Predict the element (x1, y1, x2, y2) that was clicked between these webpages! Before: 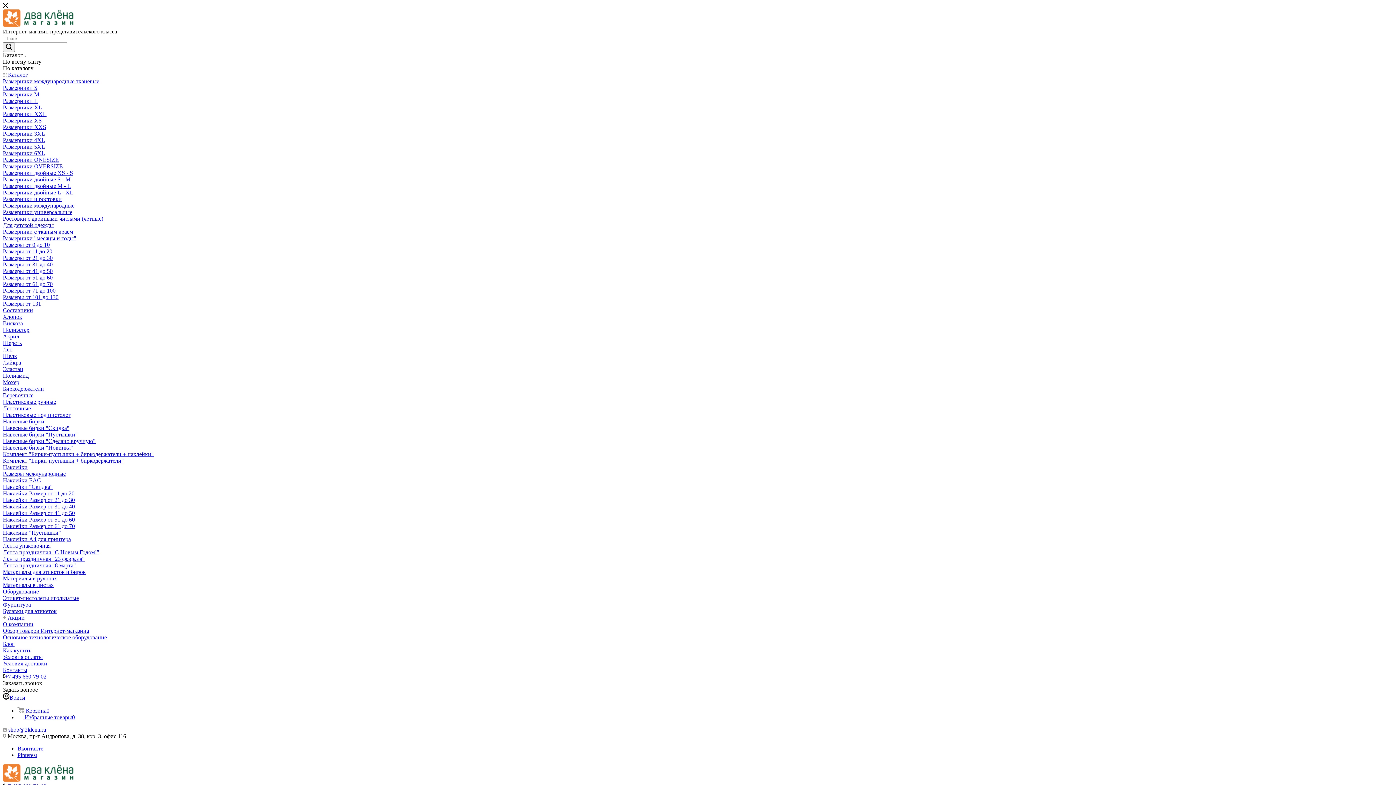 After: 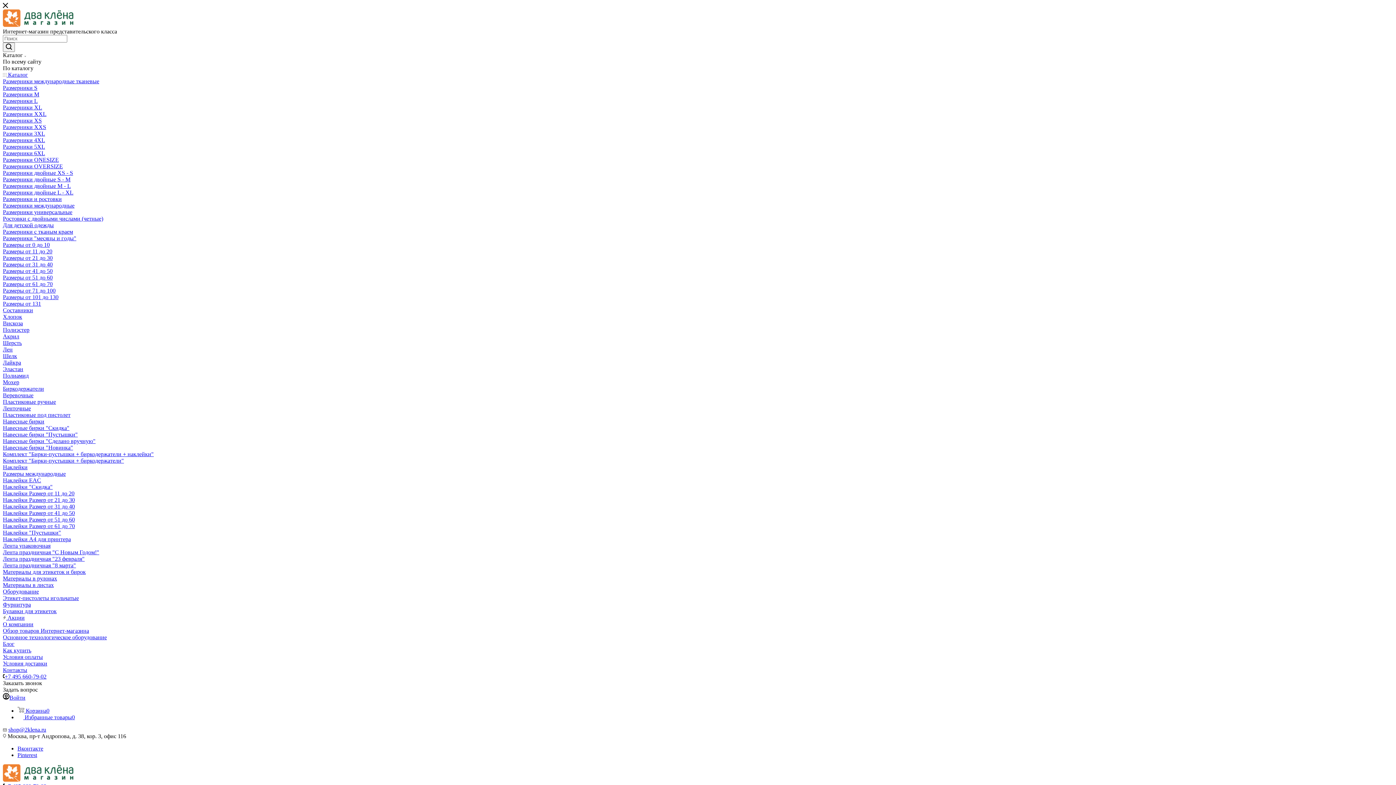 Action: label: Pinterest bbox: (17, 752, 37, 758)